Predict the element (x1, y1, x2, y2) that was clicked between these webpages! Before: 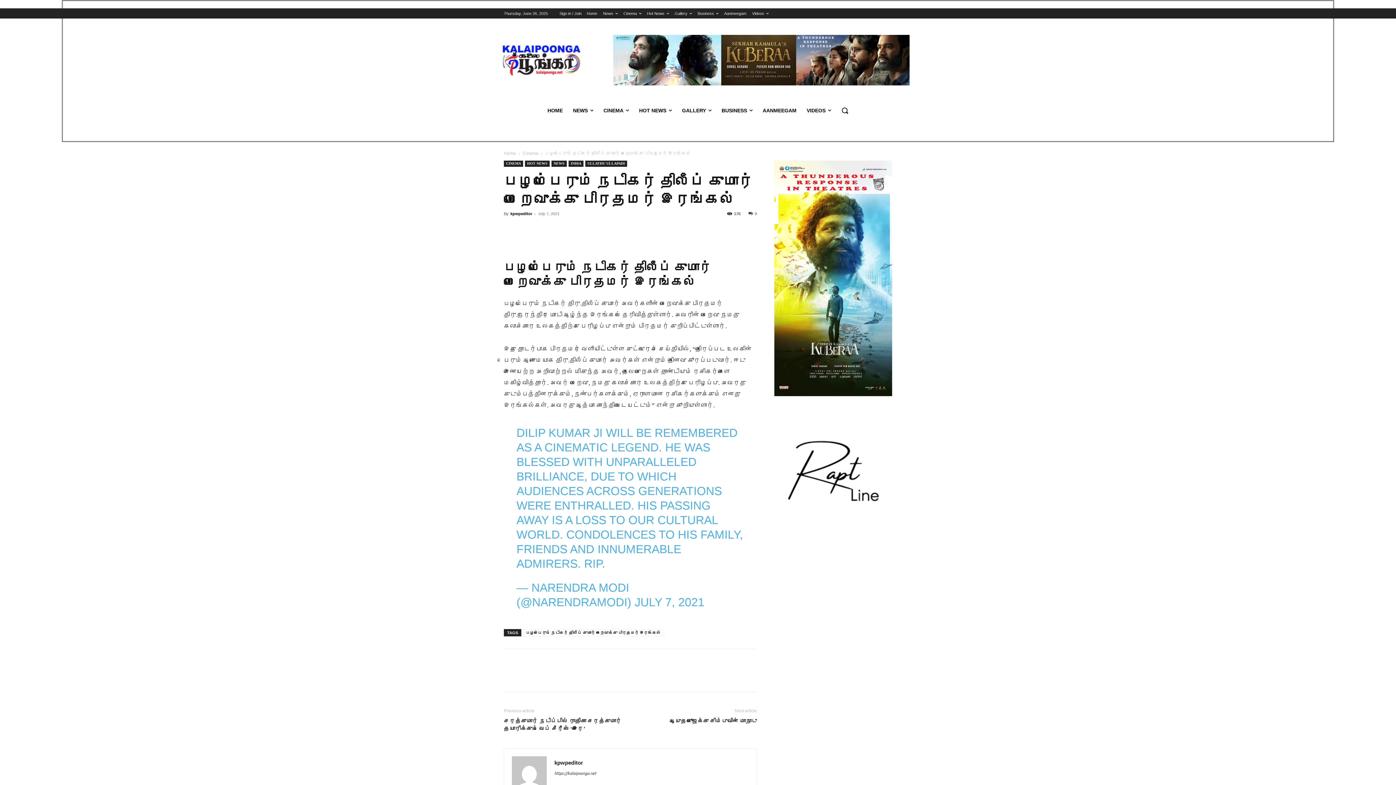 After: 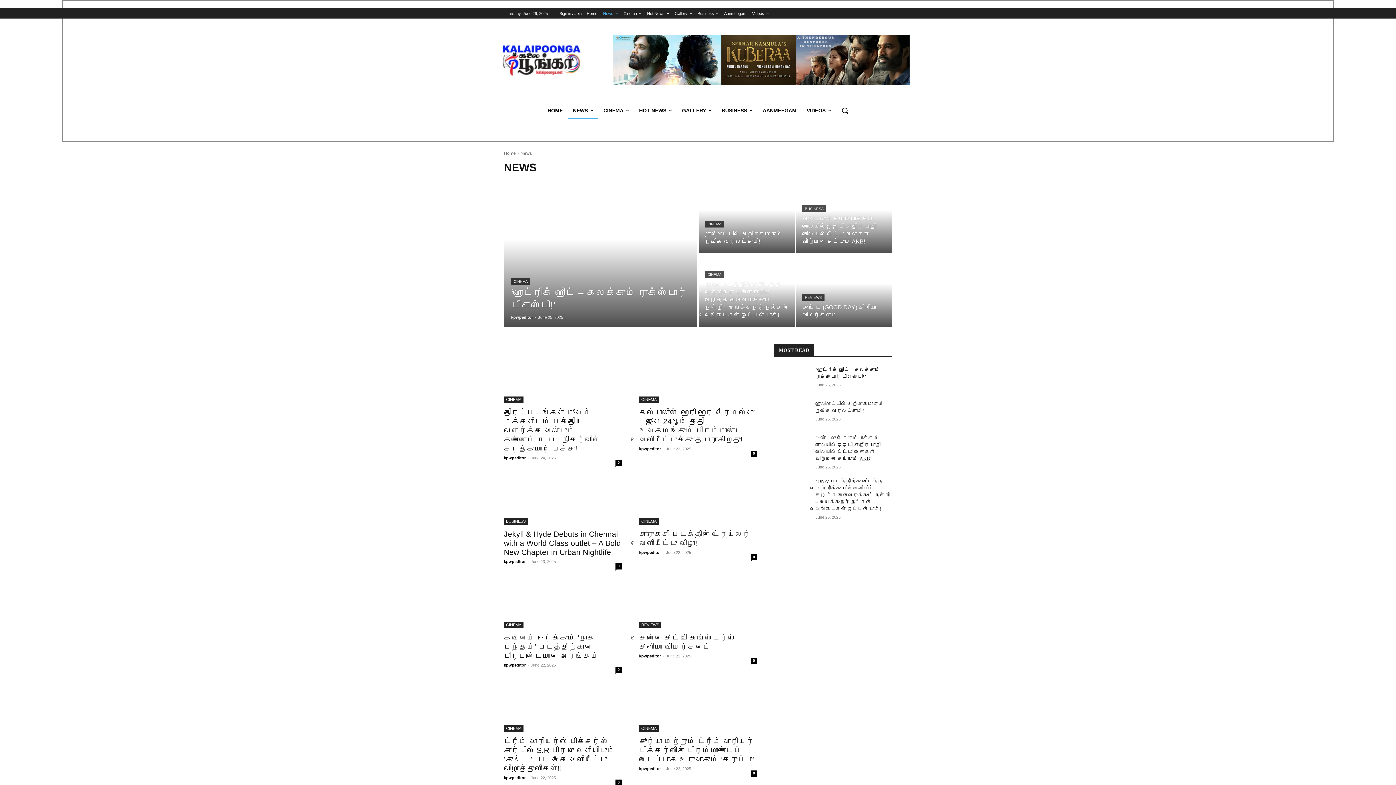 Action: bbox: (603, 8, 617, 18) label: News